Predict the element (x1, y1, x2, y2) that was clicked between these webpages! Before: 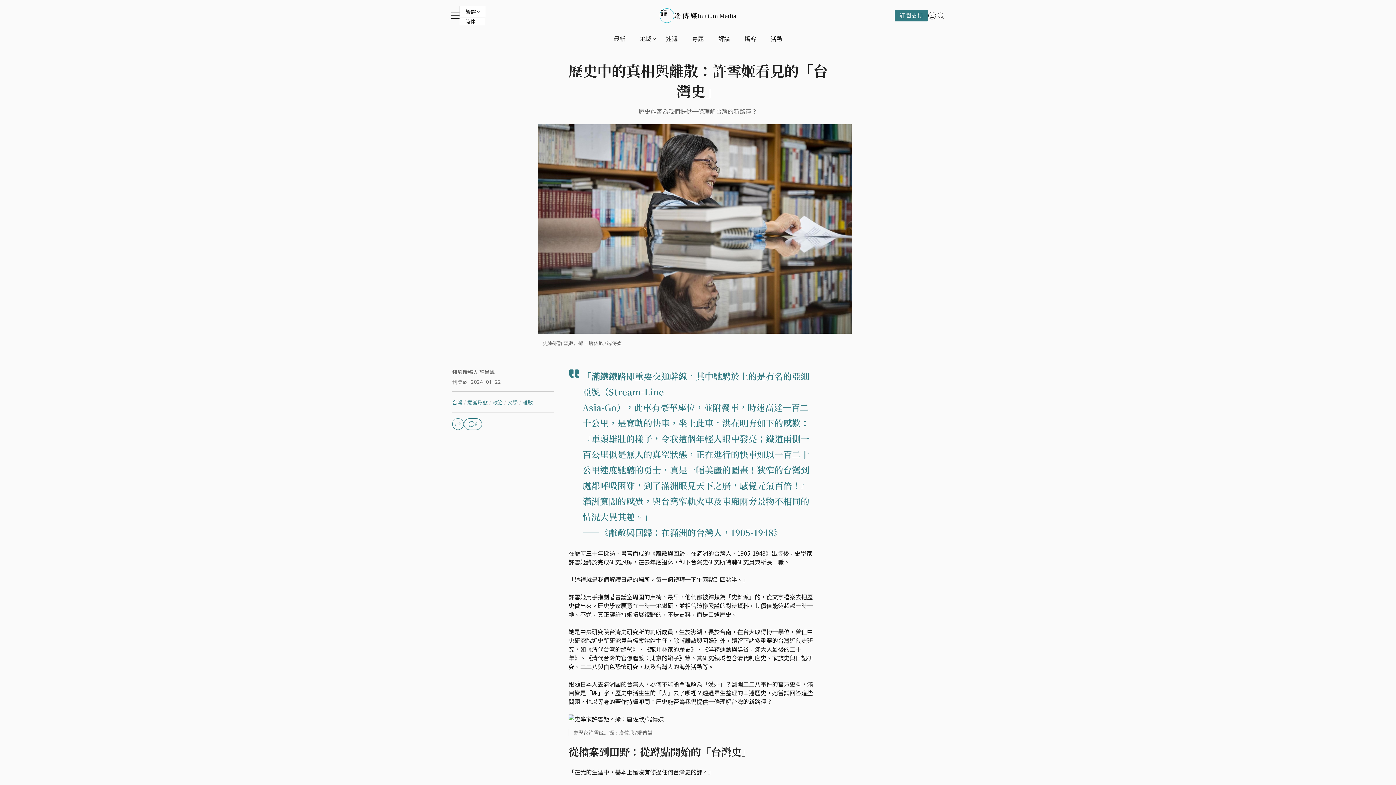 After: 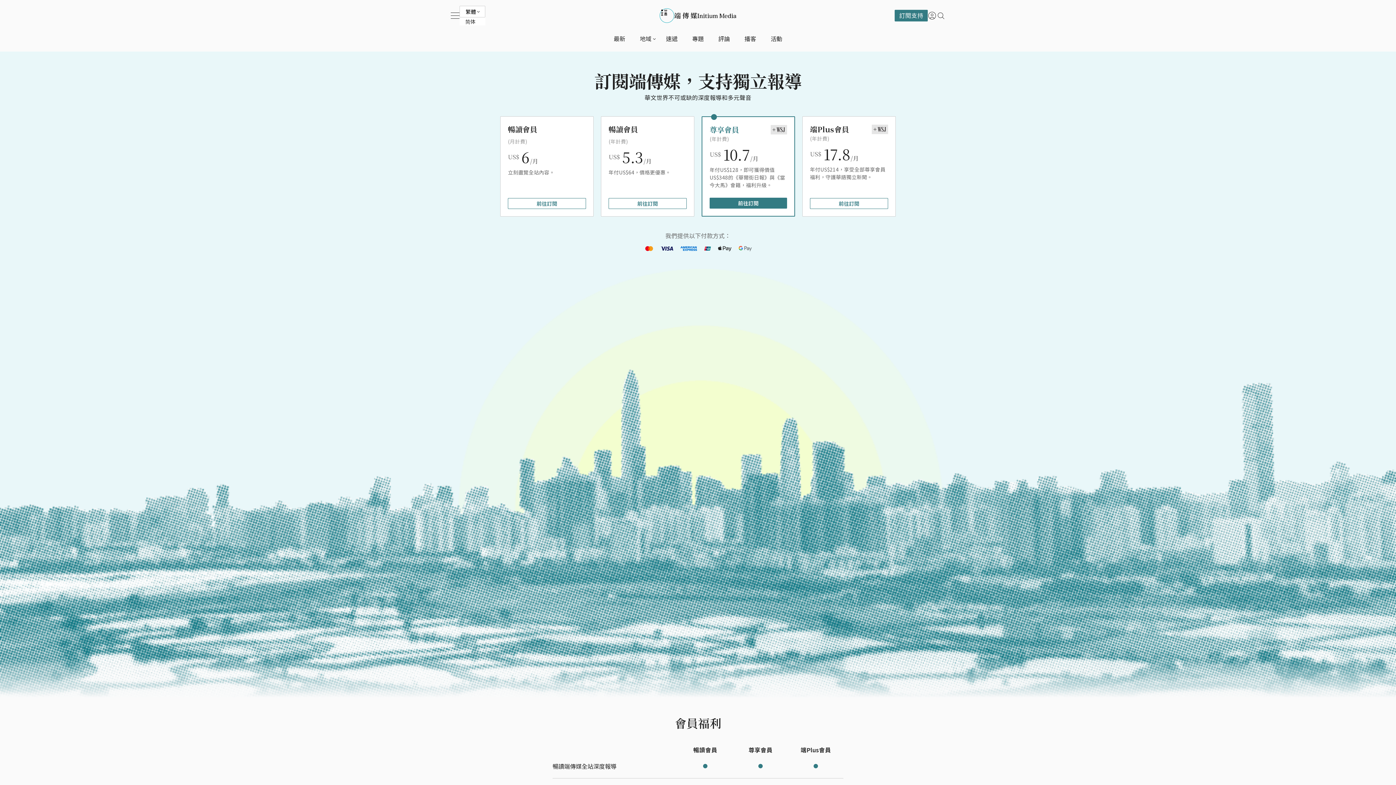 Action: bbox: (895, 9, 928, 21) label: 訂閱支持